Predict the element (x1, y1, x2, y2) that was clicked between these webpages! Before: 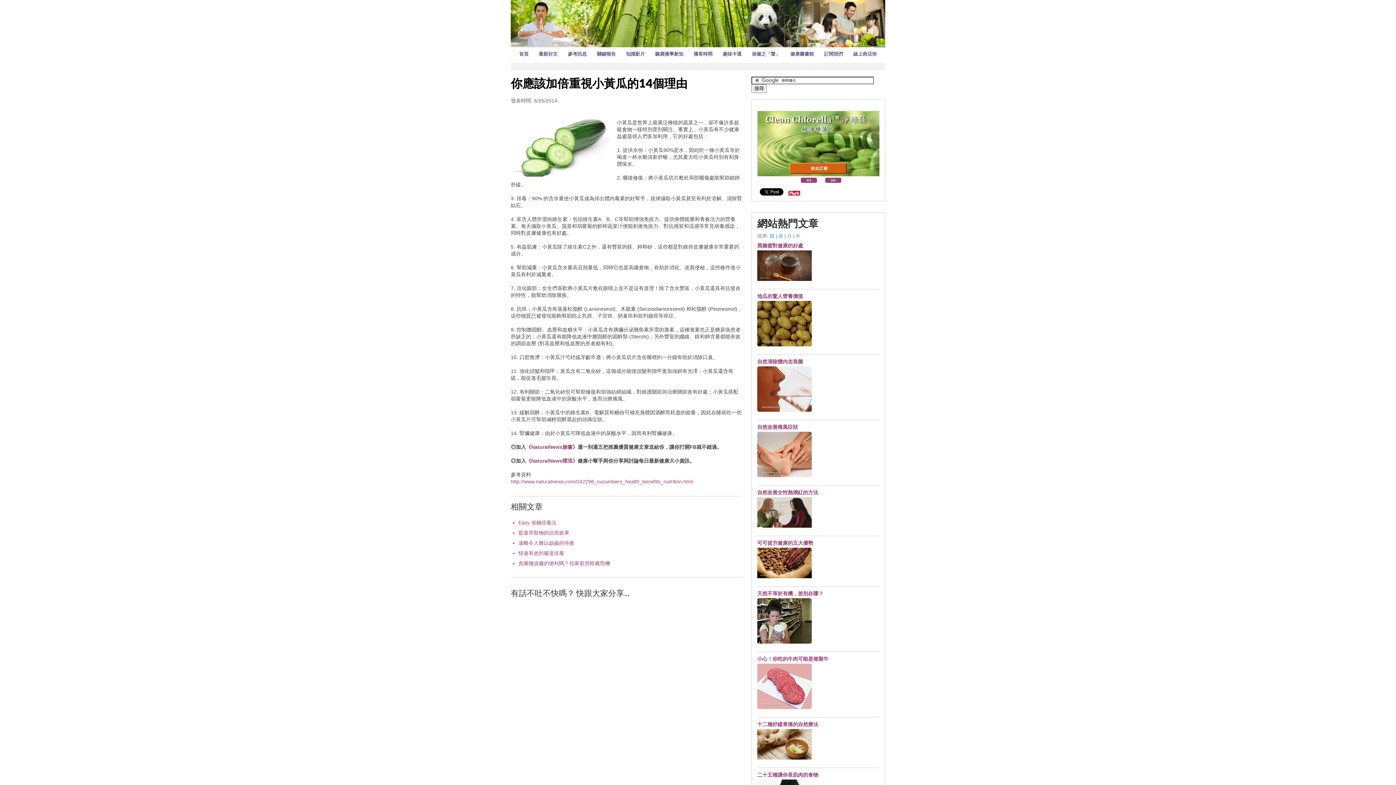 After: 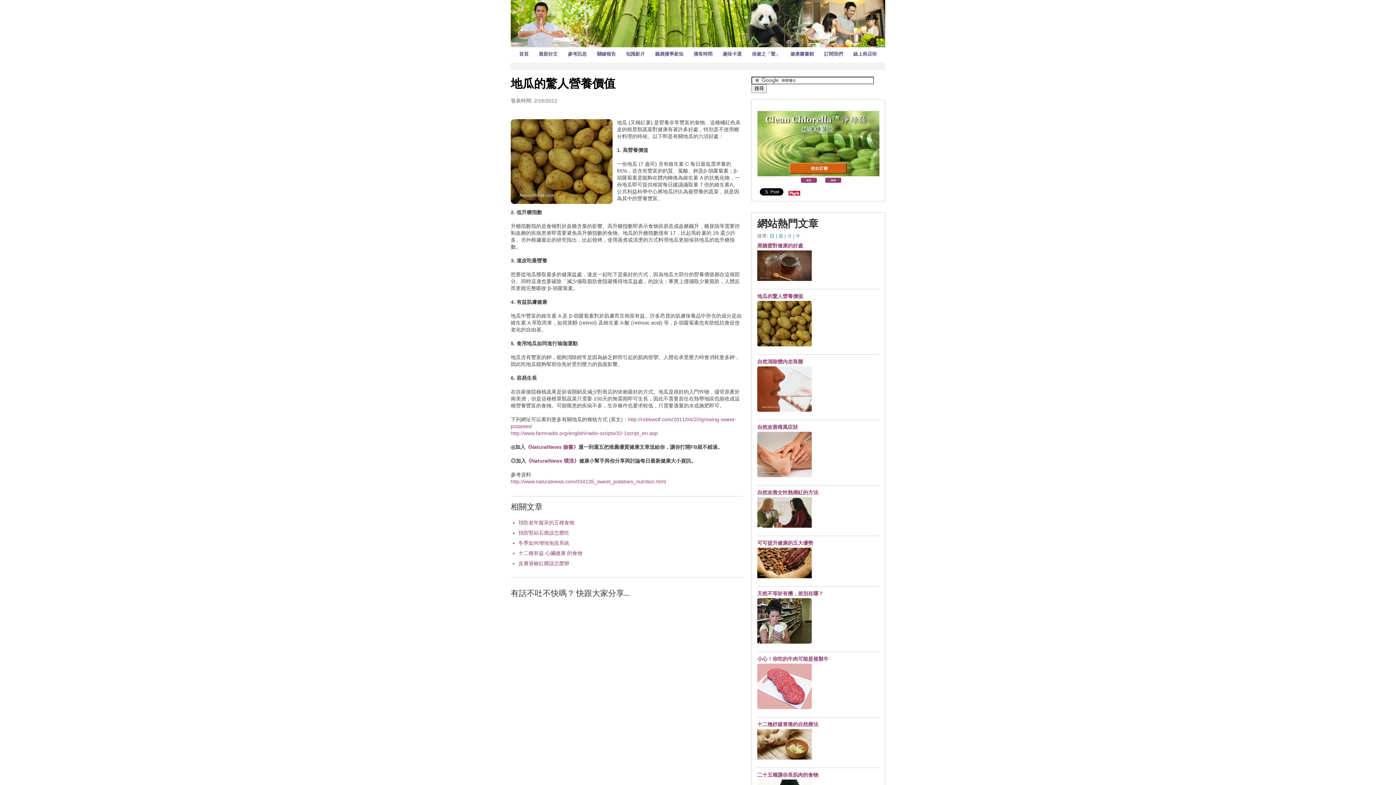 Action: label: 地瓜的驚人營養價值 bbox: (757, 293, 803, 299)